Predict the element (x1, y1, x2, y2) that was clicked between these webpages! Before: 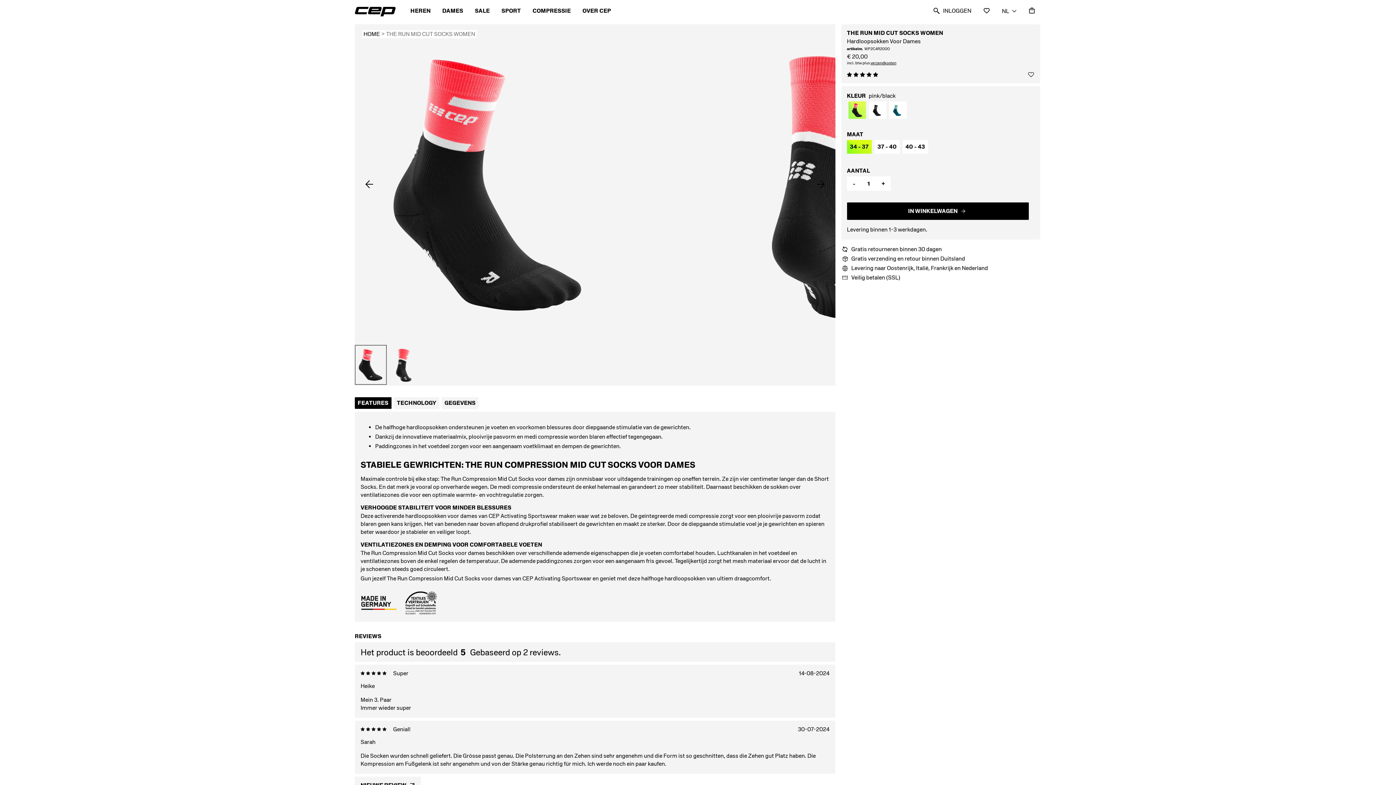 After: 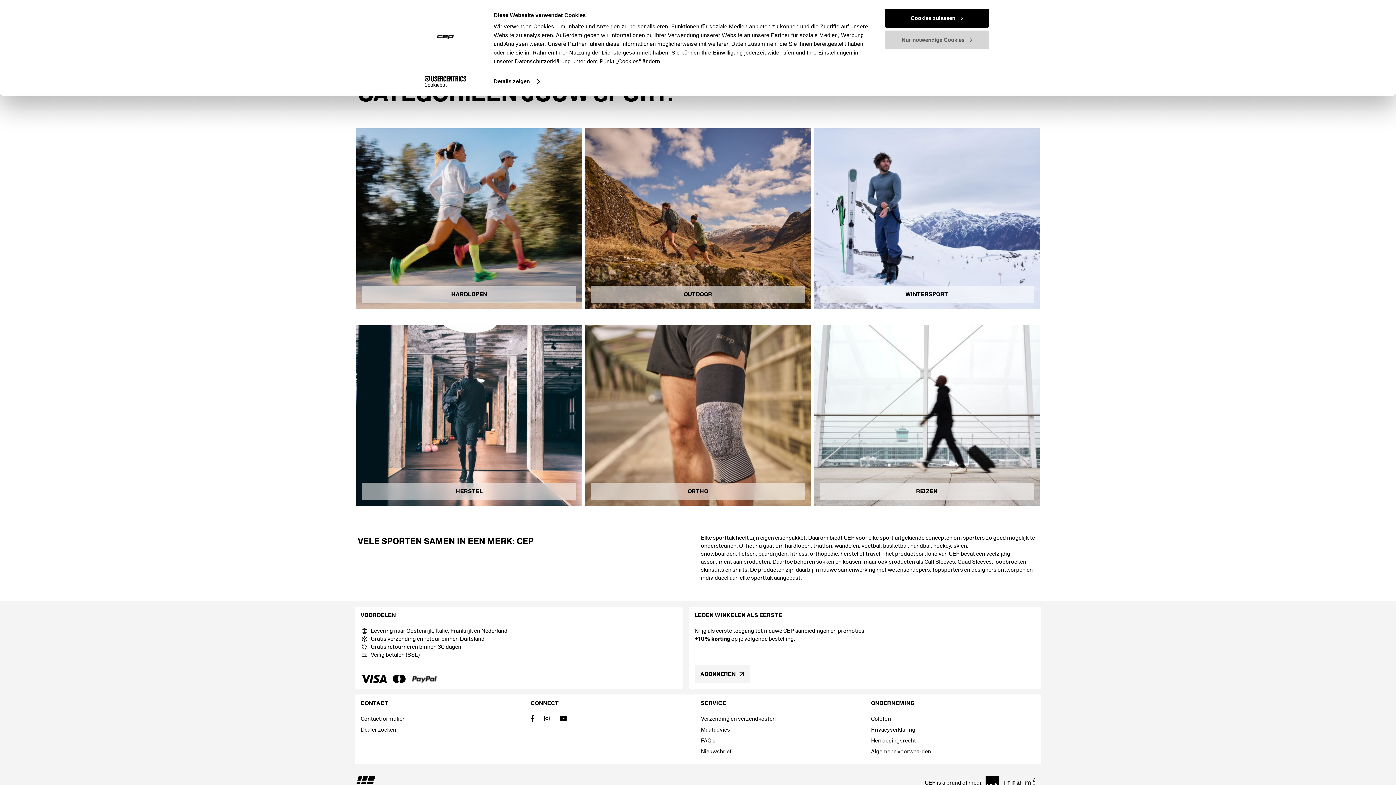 Action: bbox: (495, 7, 526, 13) label: SPORT